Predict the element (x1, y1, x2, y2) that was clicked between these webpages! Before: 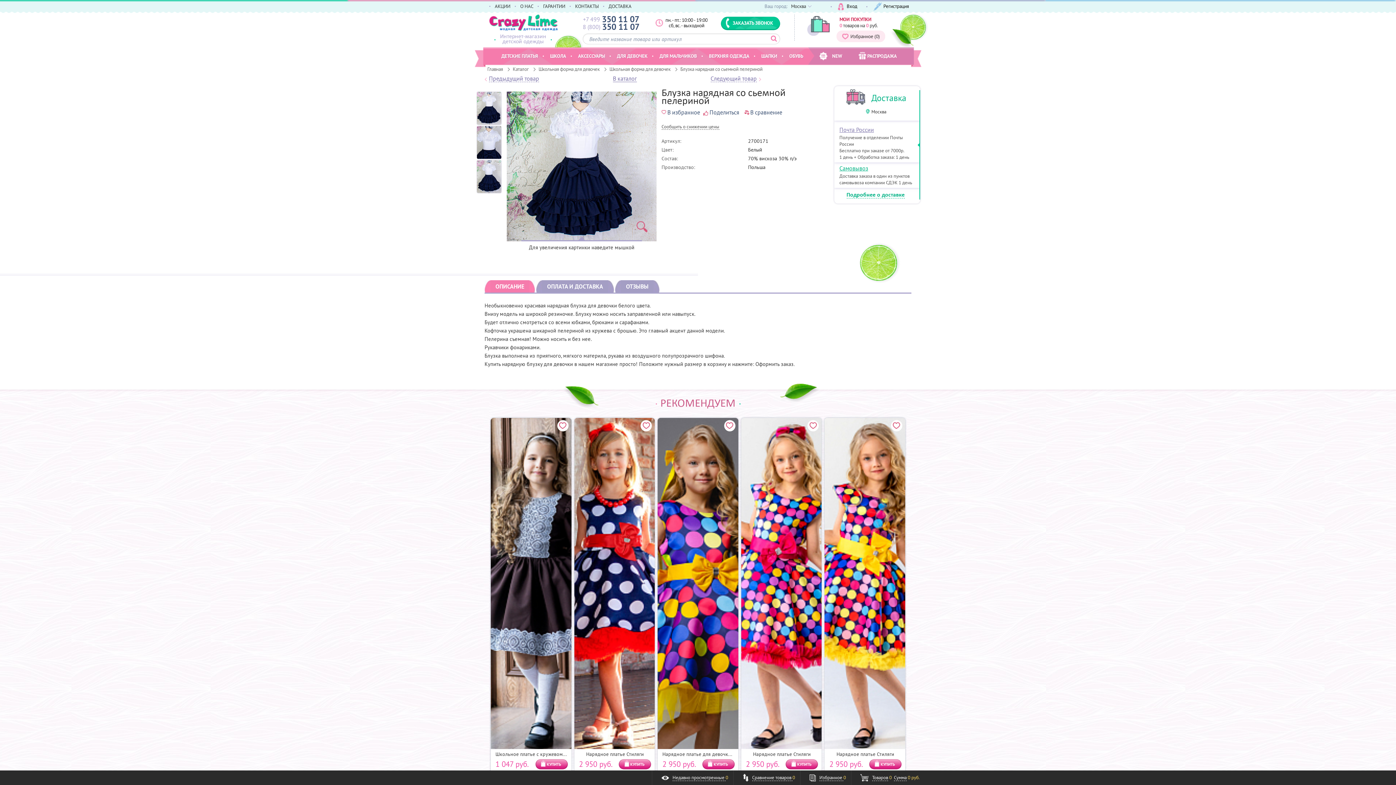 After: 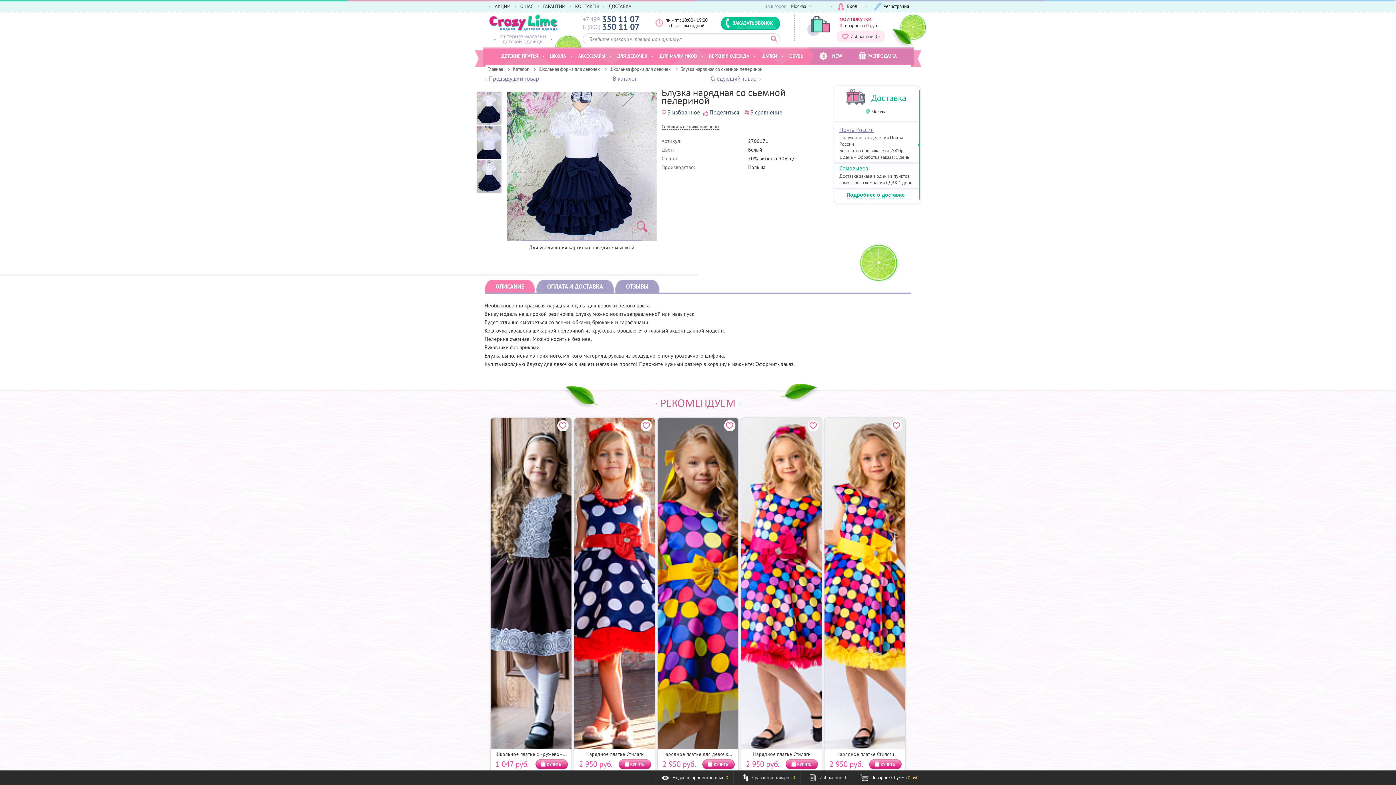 Action: bbox: (477, 92, 501, 124)